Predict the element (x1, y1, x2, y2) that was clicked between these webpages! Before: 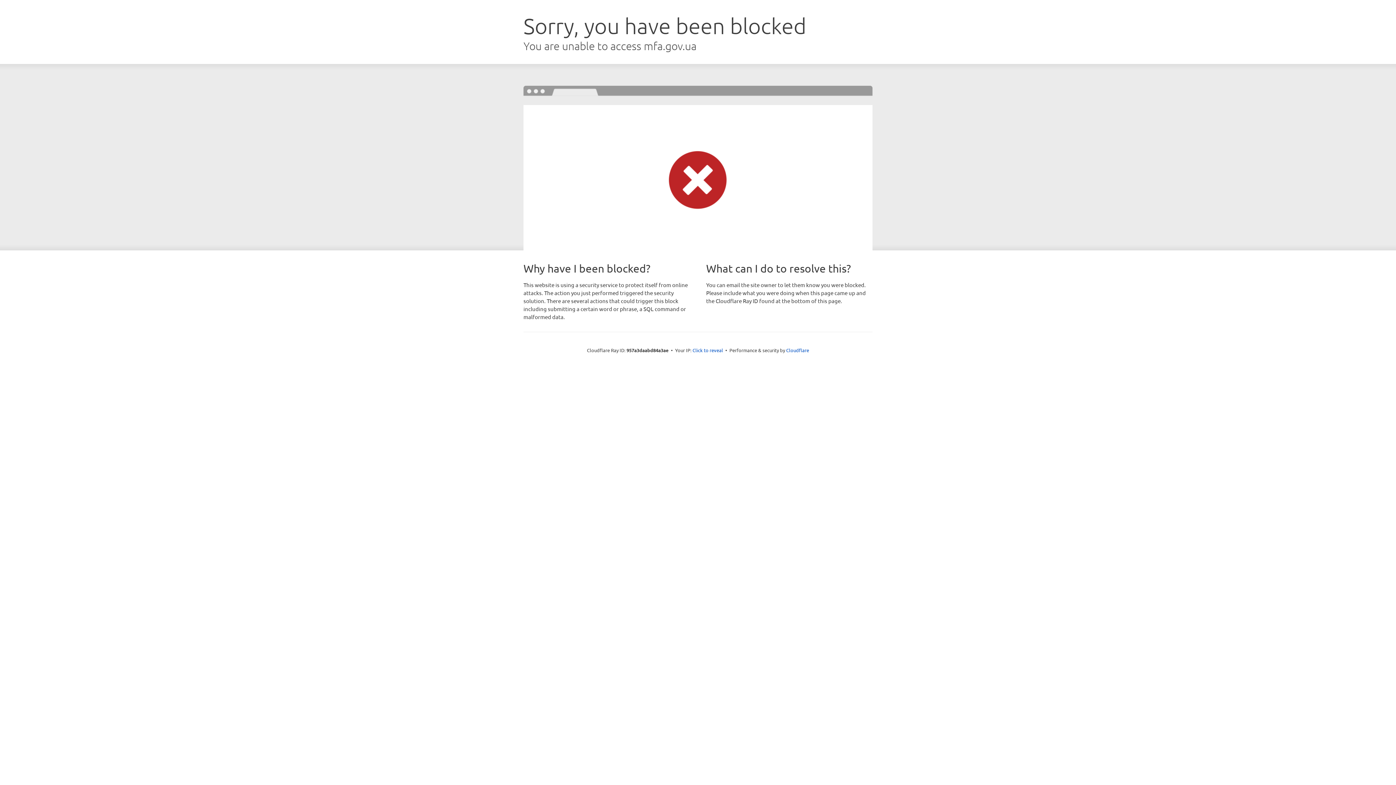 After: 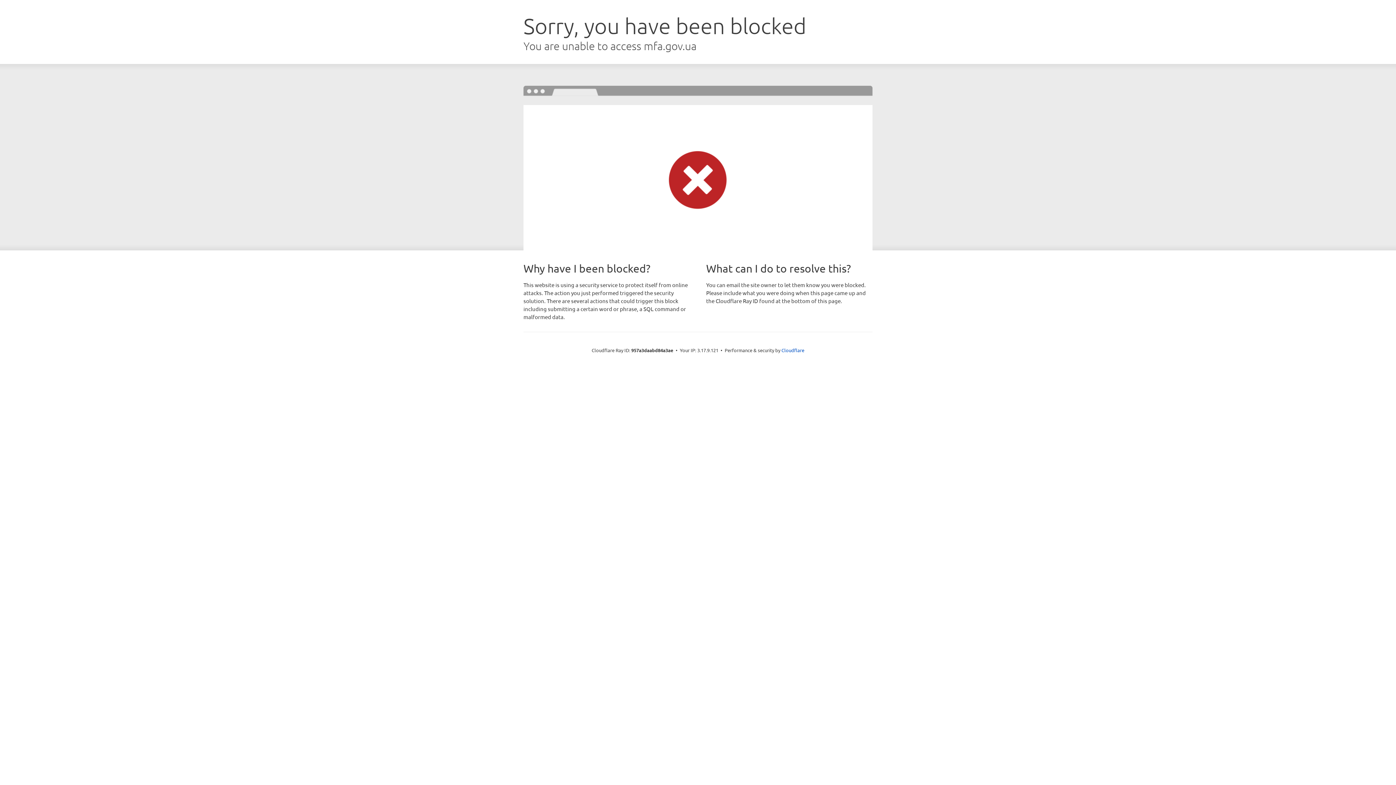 Action: label: Click to reveal bbox: (692, 346, 723, 353)